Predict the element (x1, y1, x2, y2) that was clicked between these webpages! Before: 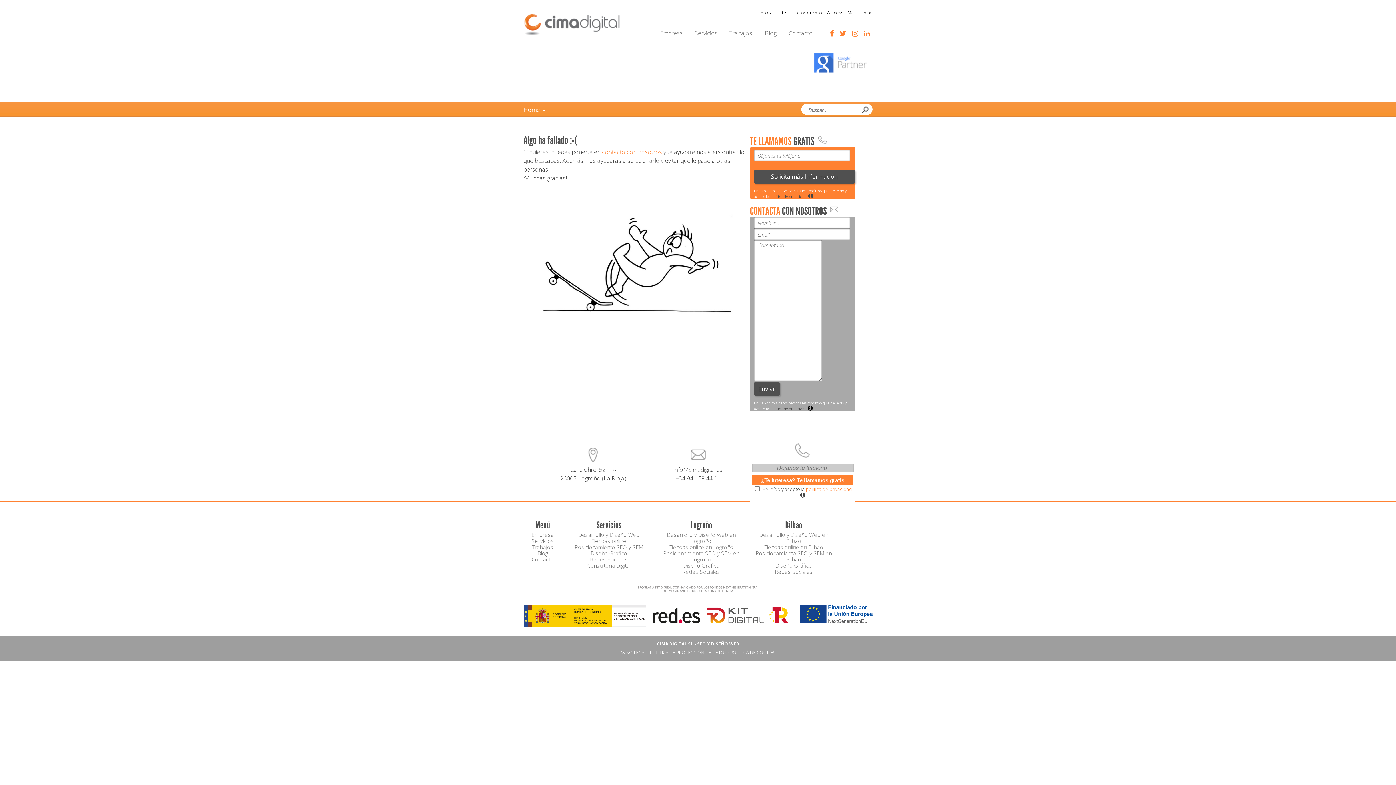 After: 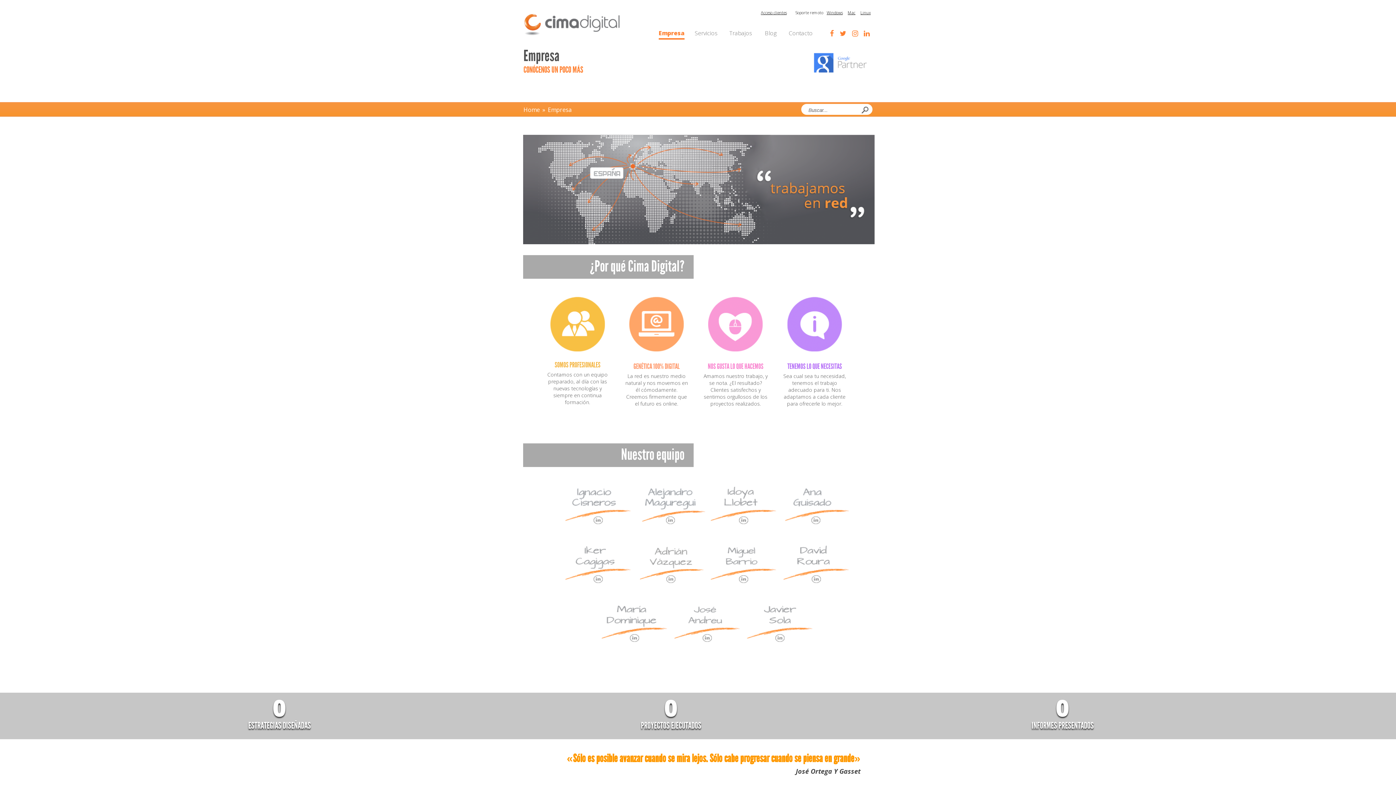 Action: label: Empresa bbox: (660, 29, 683, 40)